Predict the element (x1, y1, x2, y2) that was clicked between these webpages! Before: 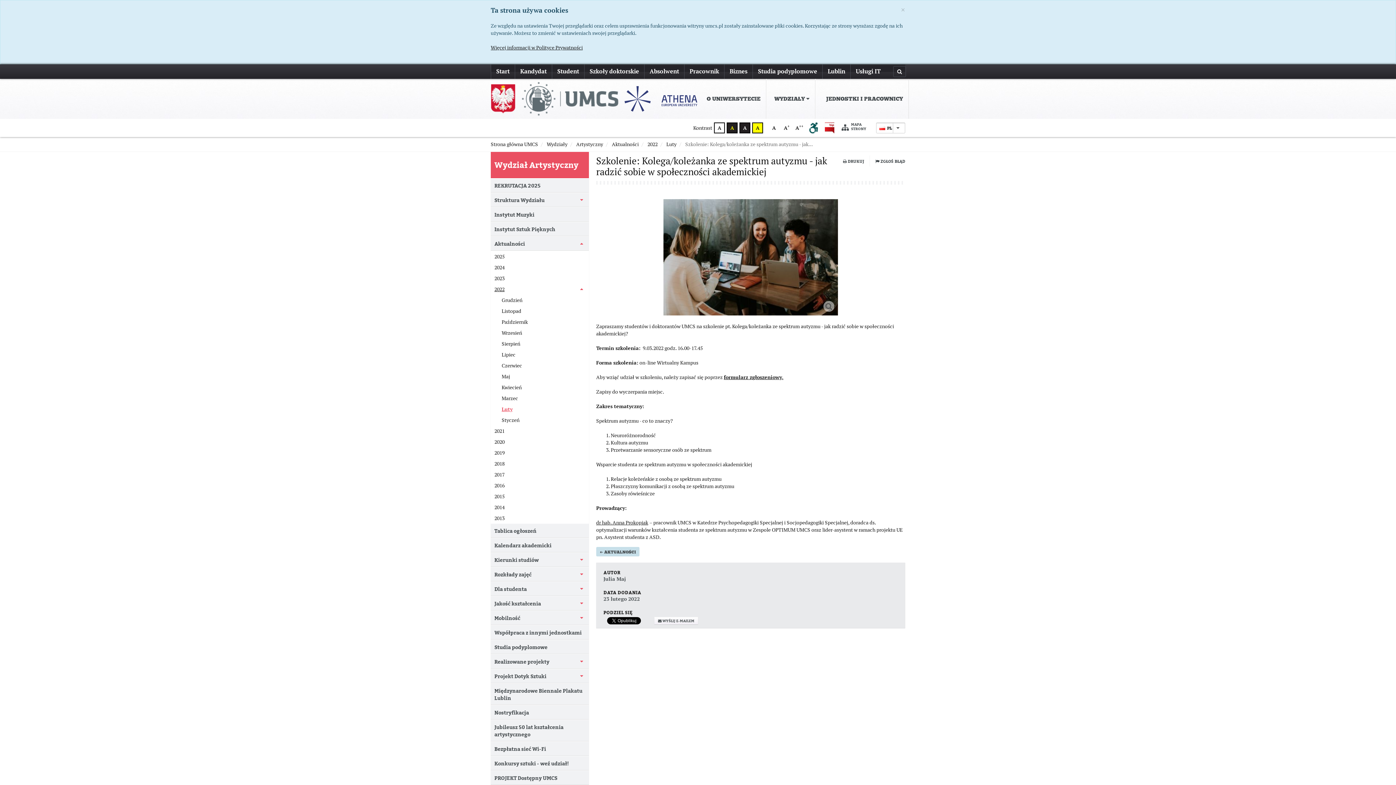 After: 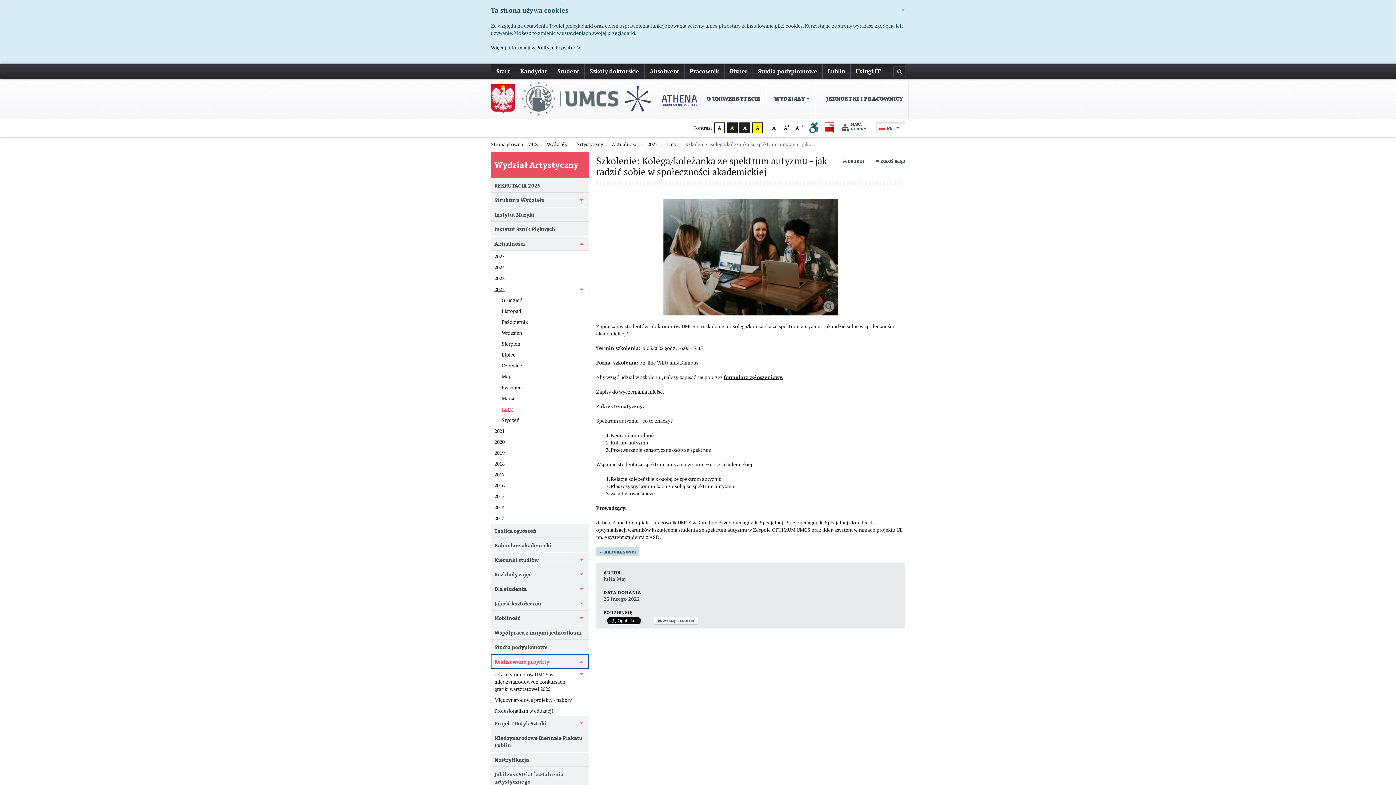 Action: label: Realizowane projekty bbox: (490, 654, 589, 669)